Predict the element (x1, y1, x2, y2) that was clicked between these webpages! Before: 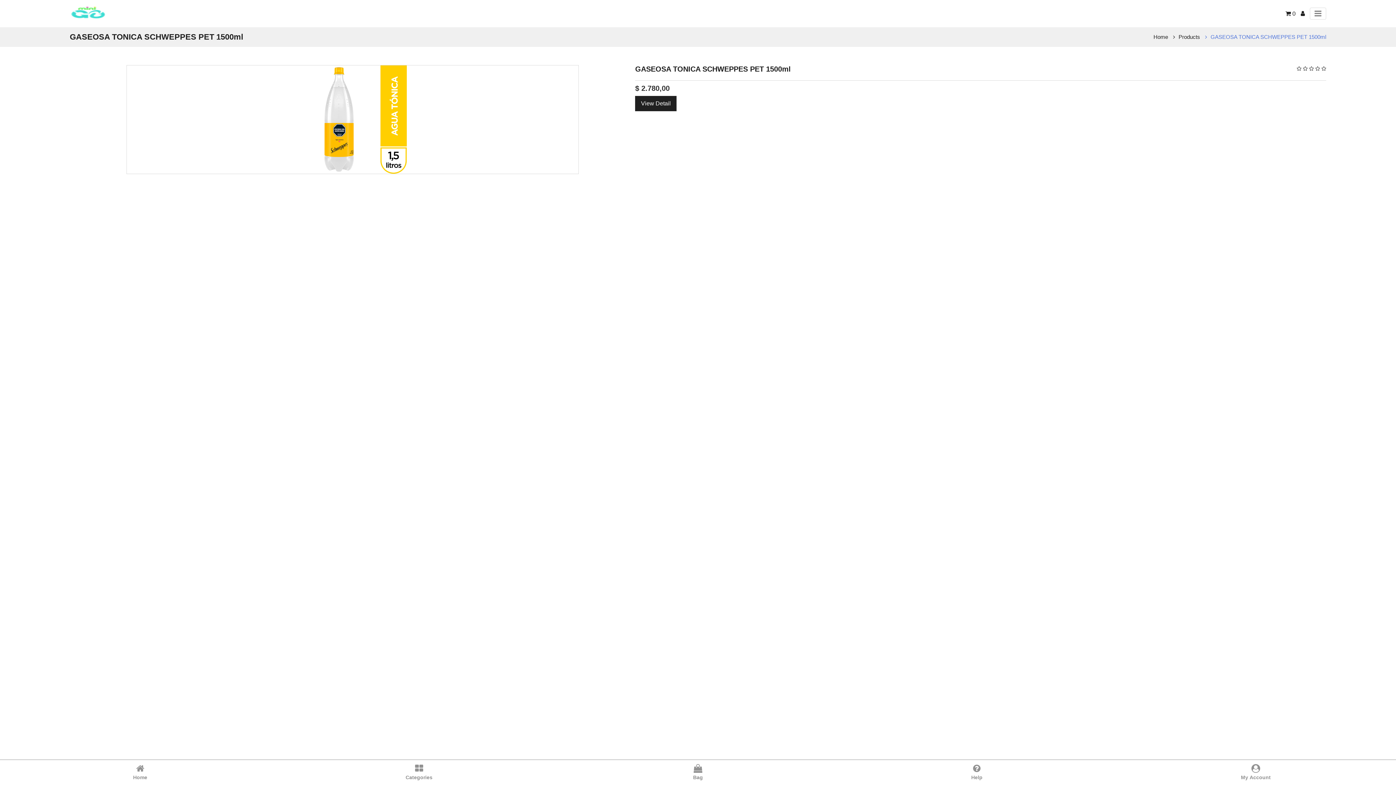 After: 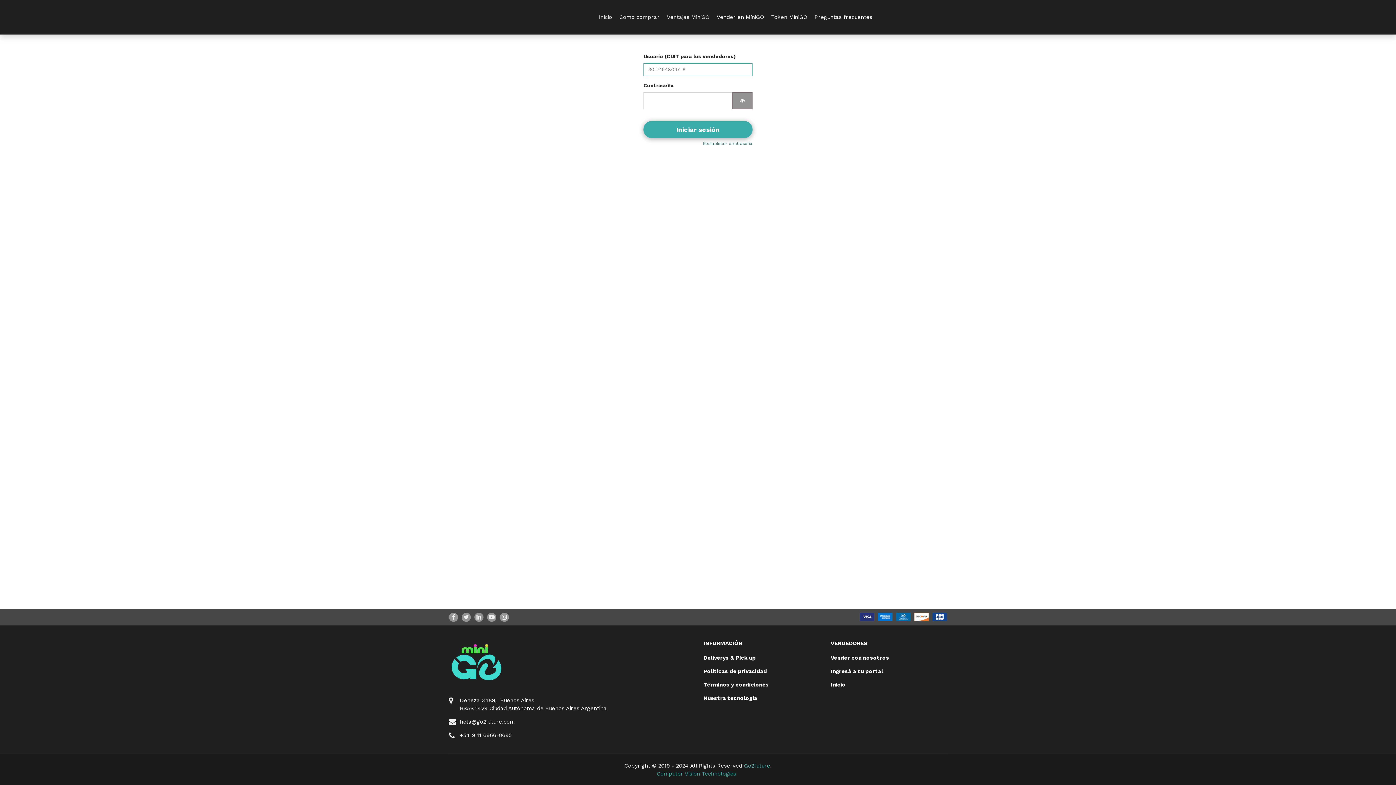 Action: bbox: (1301, 10, 1305, 16)